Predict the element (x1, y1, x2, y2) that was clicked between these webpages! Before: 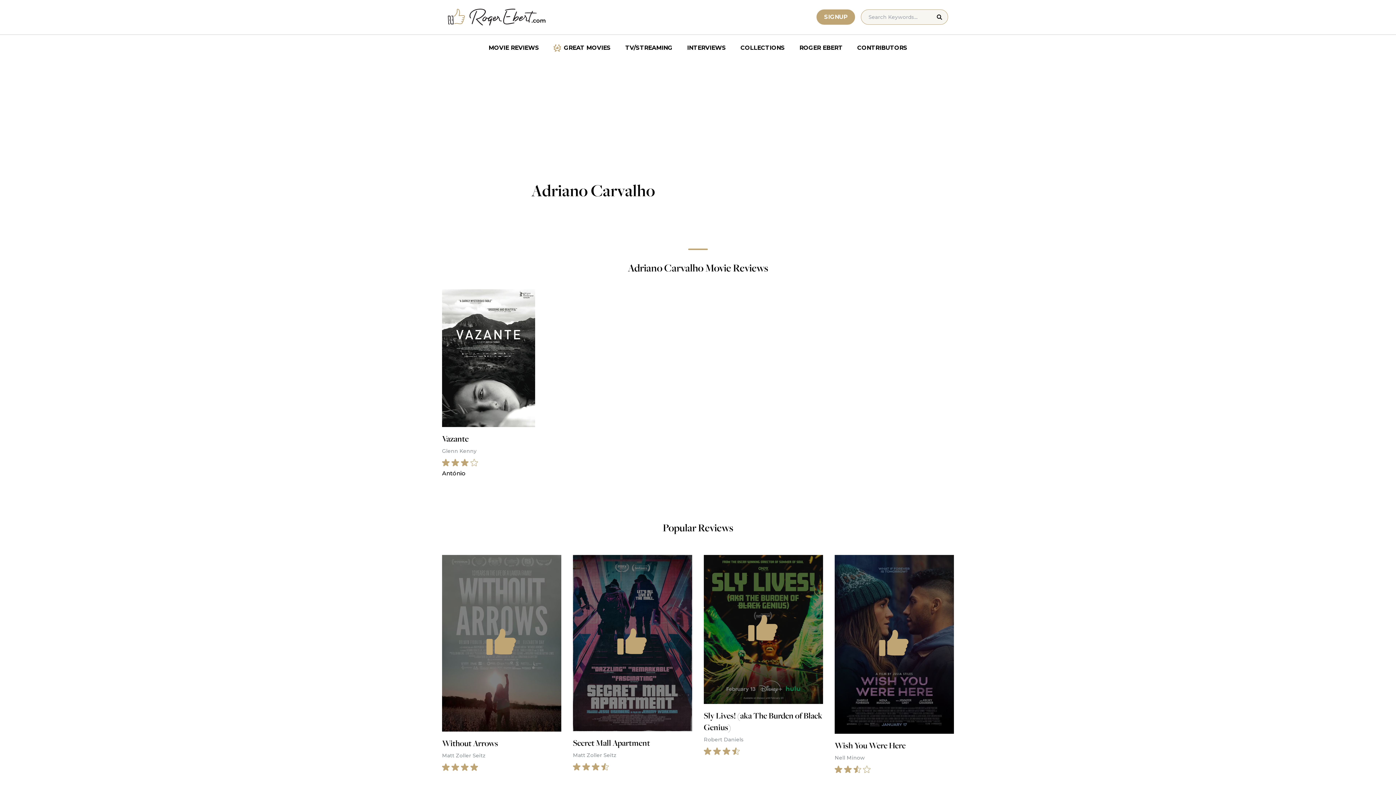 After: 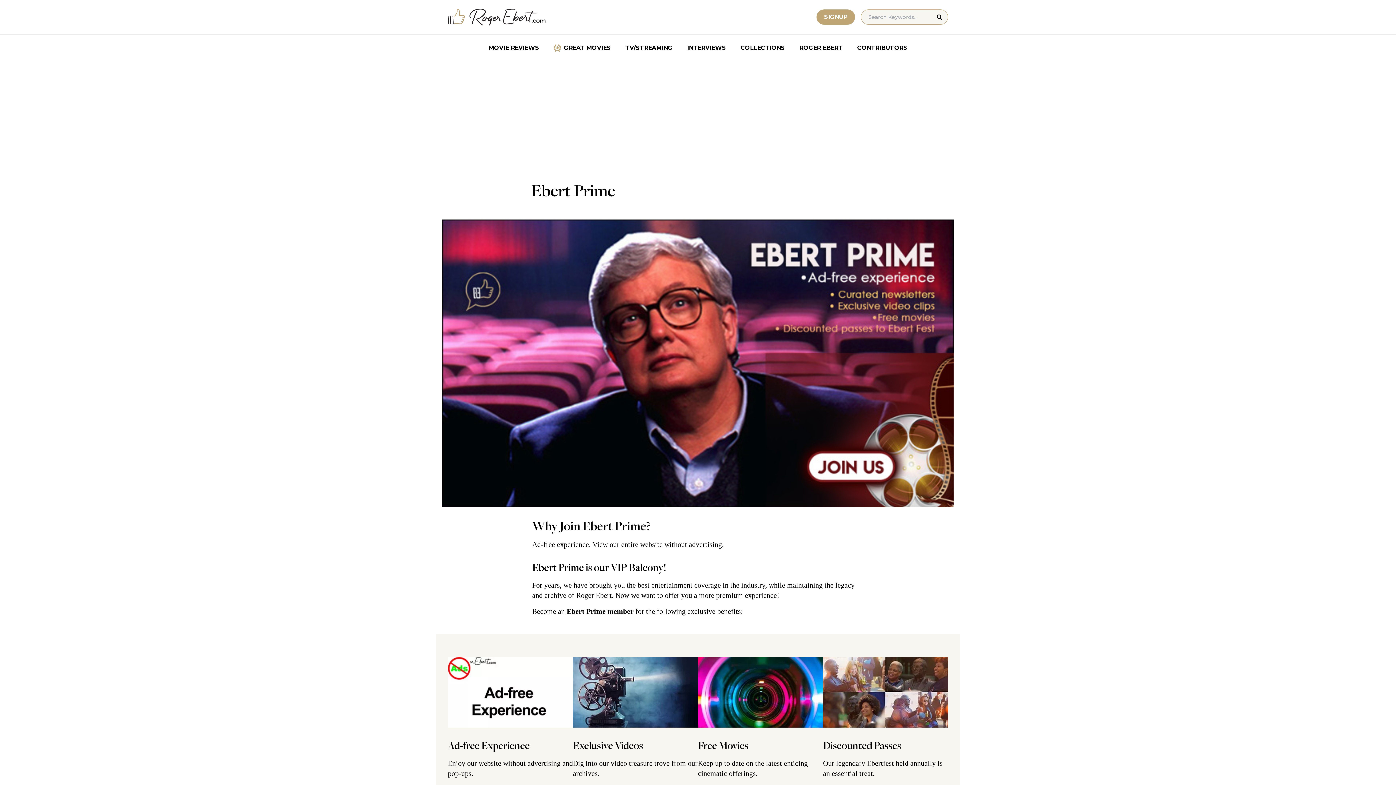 Action: label: SIGNUP bbox: (816, 9, 855, 24)